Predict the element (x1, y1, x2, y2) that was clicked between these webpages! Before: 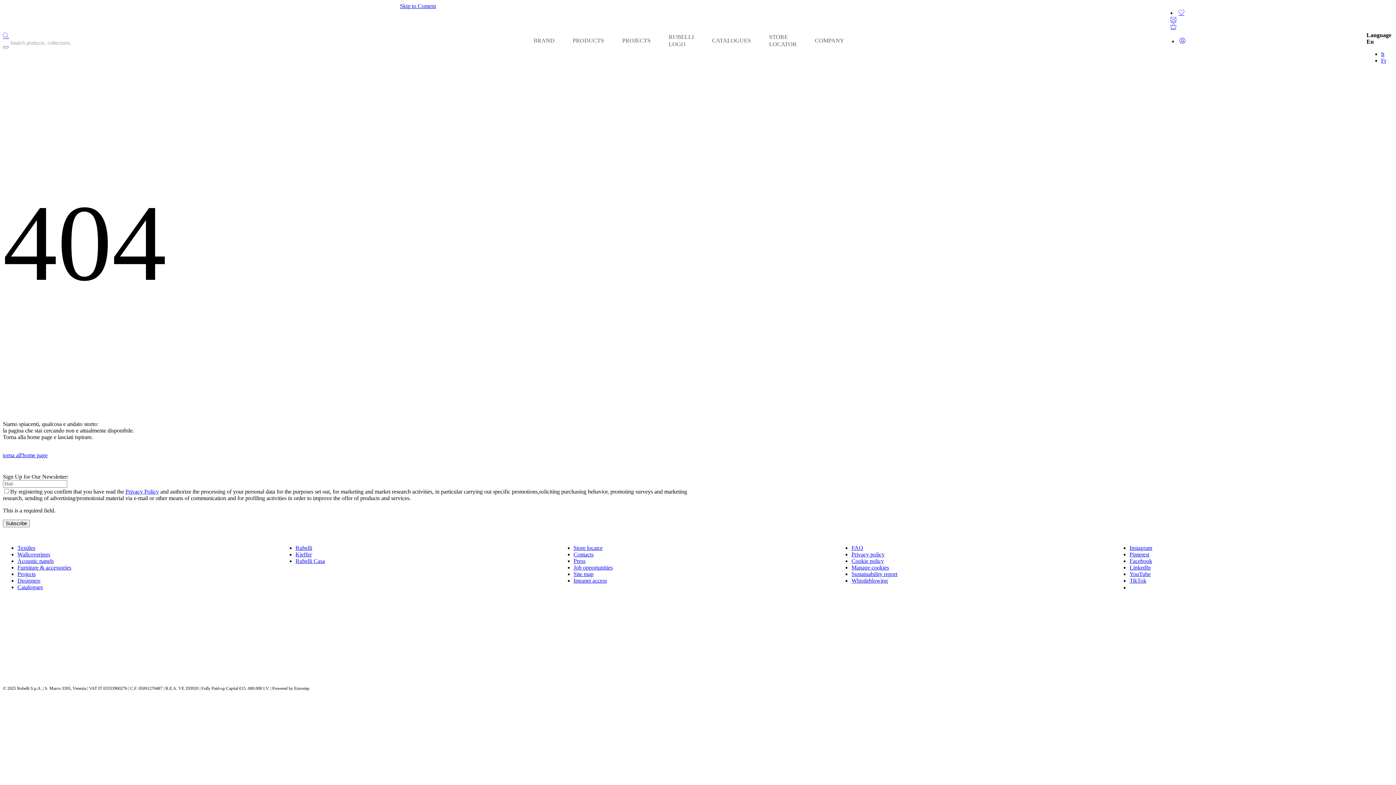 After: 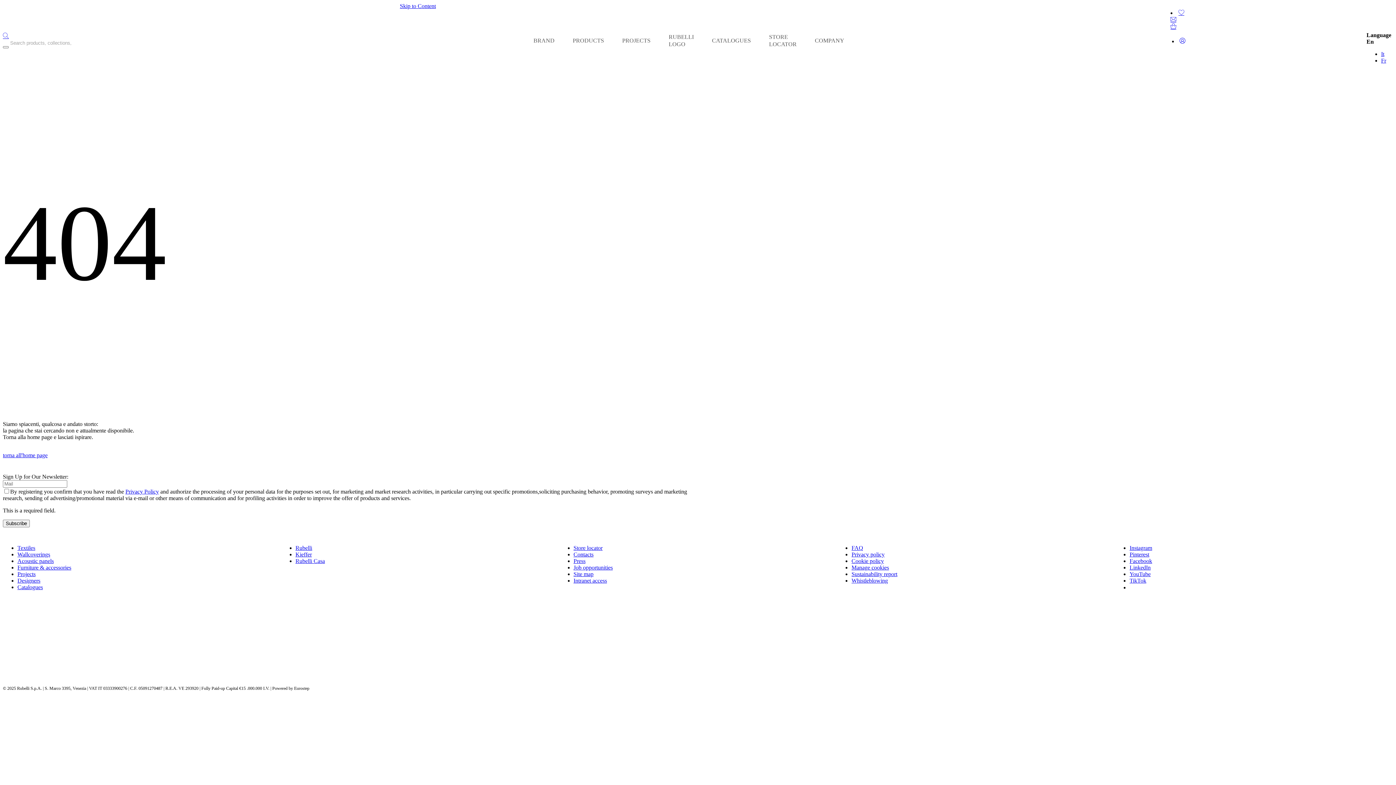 Action: label: BRAND bbox: (533, 36, 554, 44)